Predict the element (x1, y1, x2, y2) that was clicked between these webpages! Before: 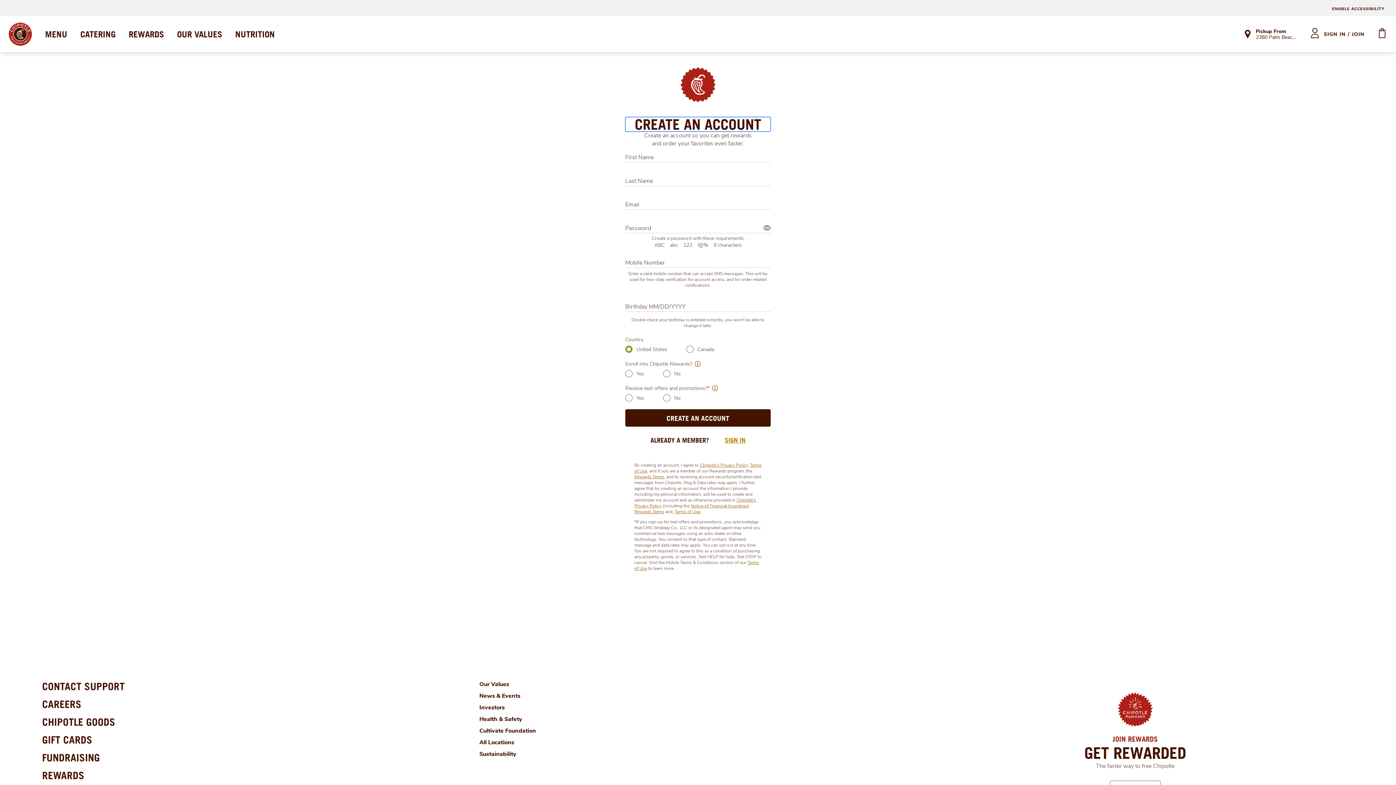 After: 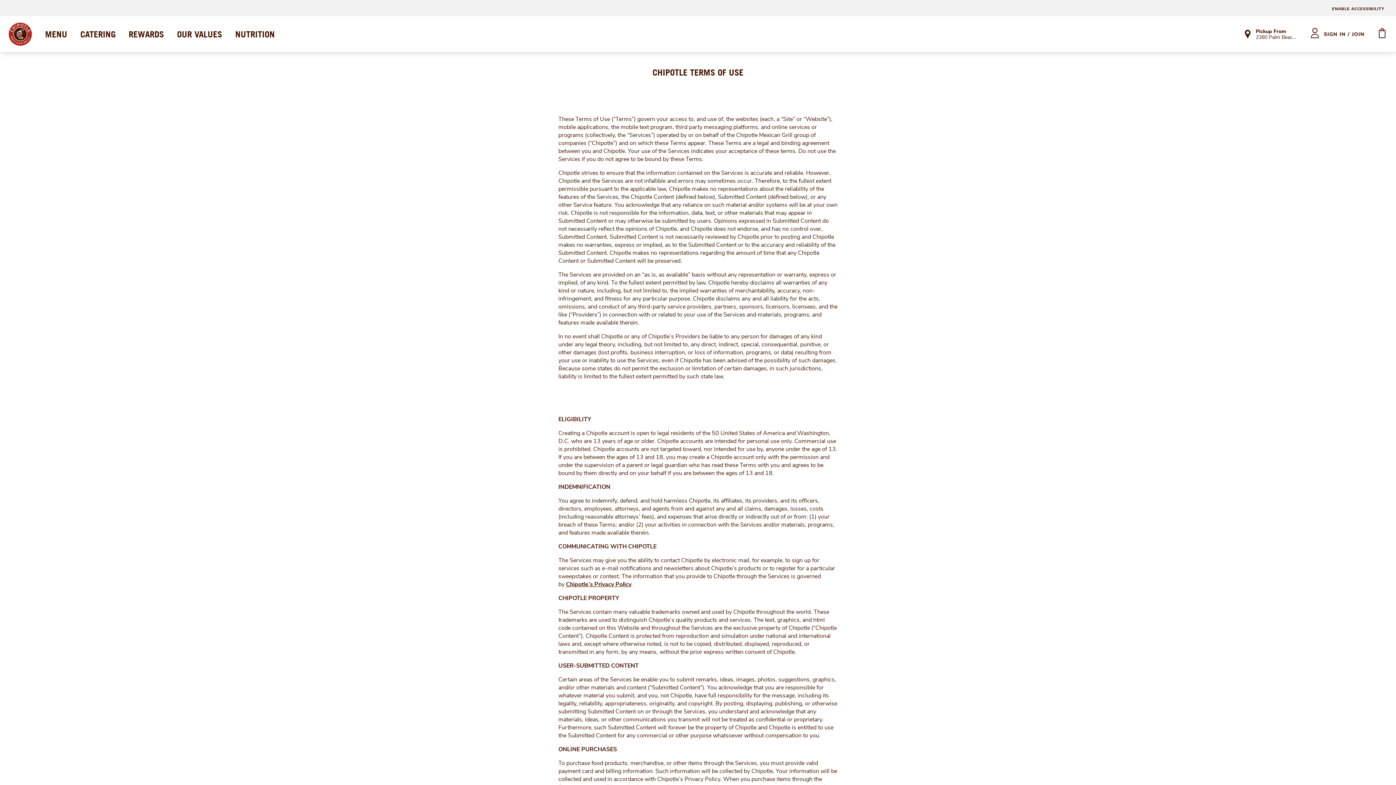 Action: label: Terms of Use bbox: (674, 509, 700, 514)